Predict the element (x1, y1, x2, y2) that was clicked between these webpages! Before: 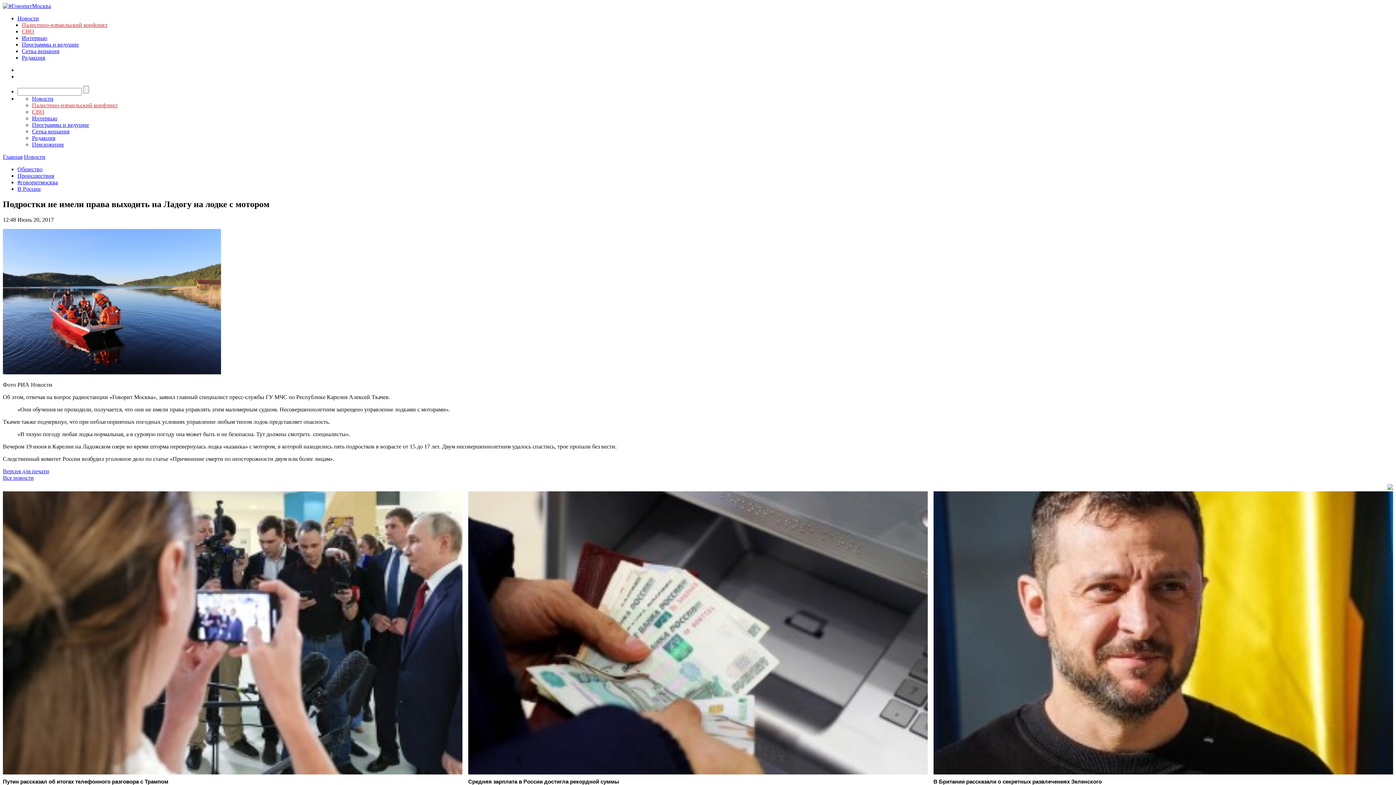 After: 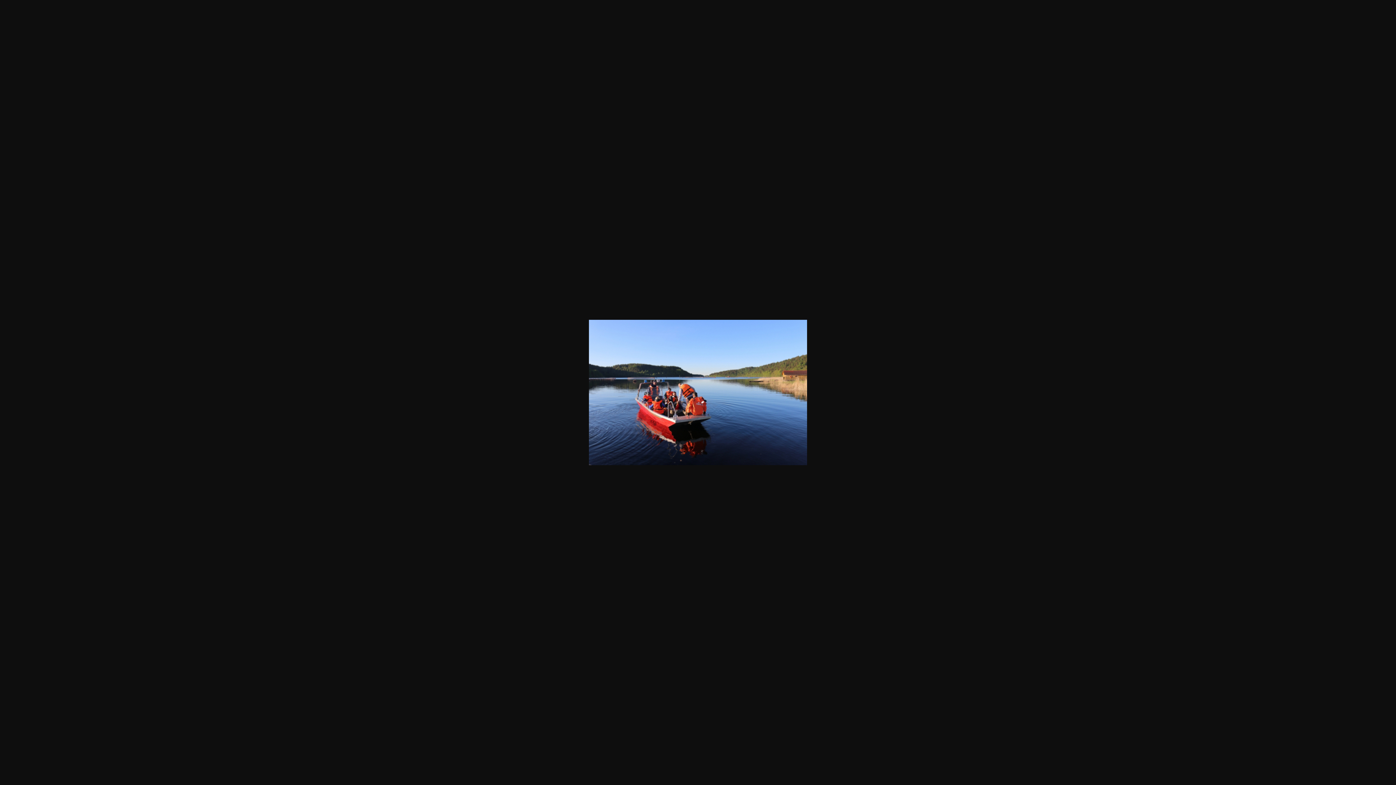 Action: bbox: (2, 369, 221, 375)